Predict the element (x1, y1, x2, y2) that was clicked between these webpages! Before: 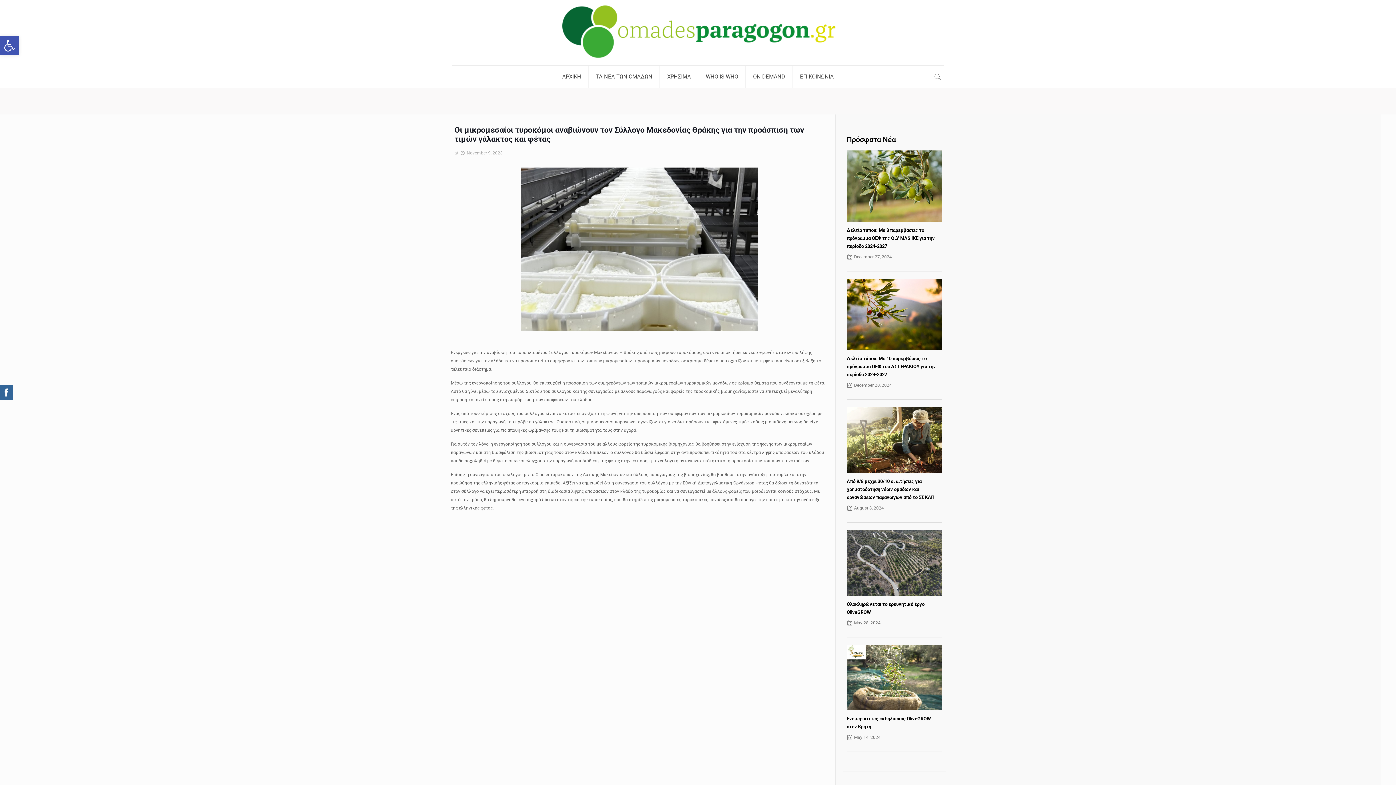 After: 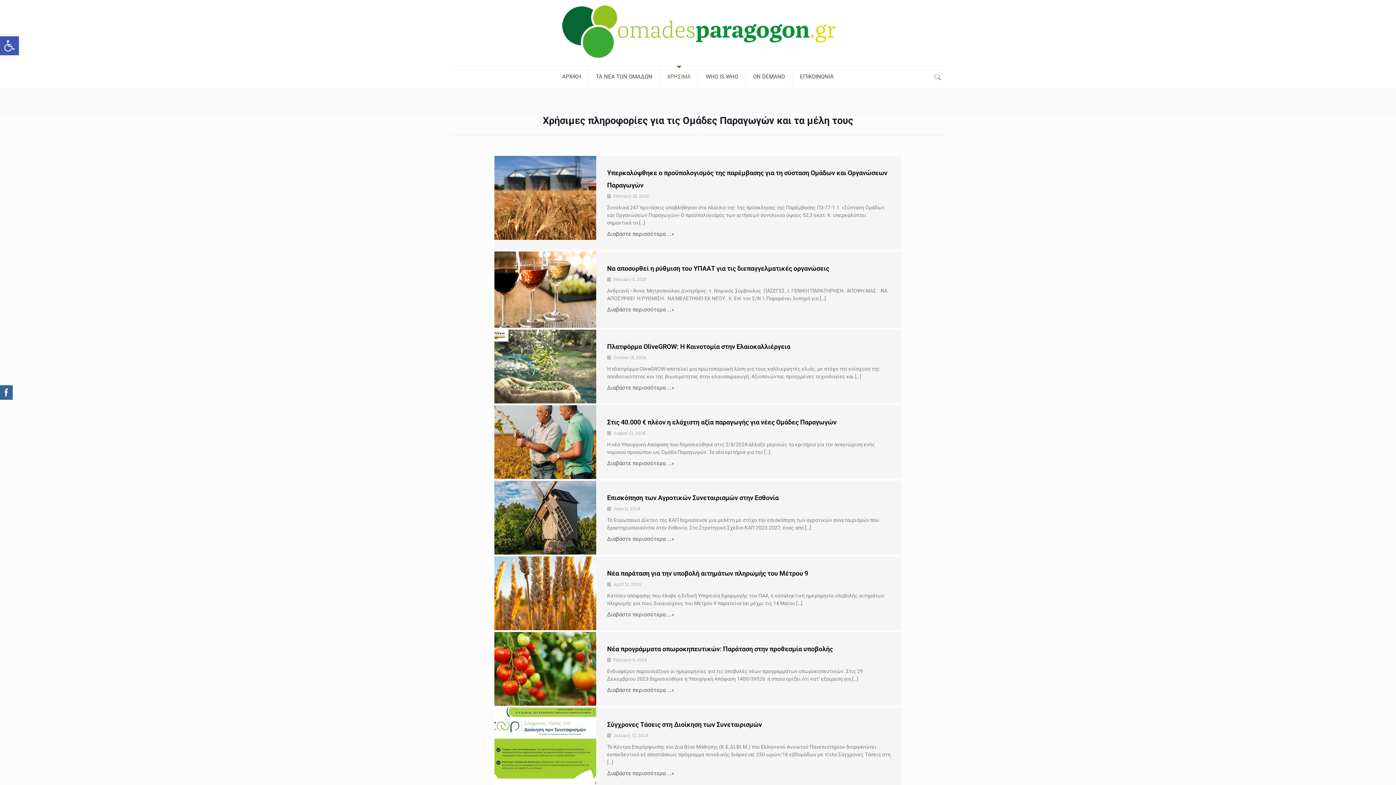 Action: label: ΧΡΗΣΙΜΑ bbox: (660, 65, 698, 87)